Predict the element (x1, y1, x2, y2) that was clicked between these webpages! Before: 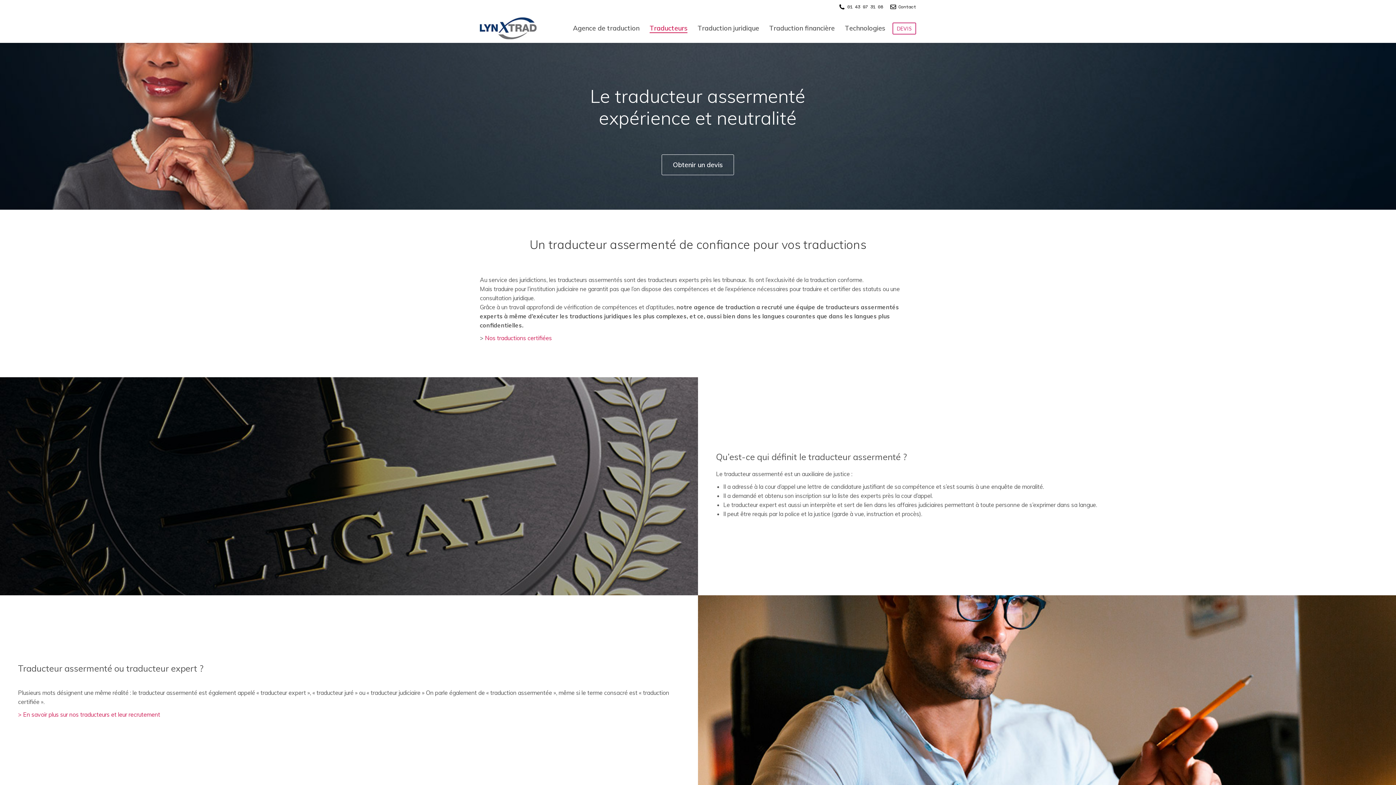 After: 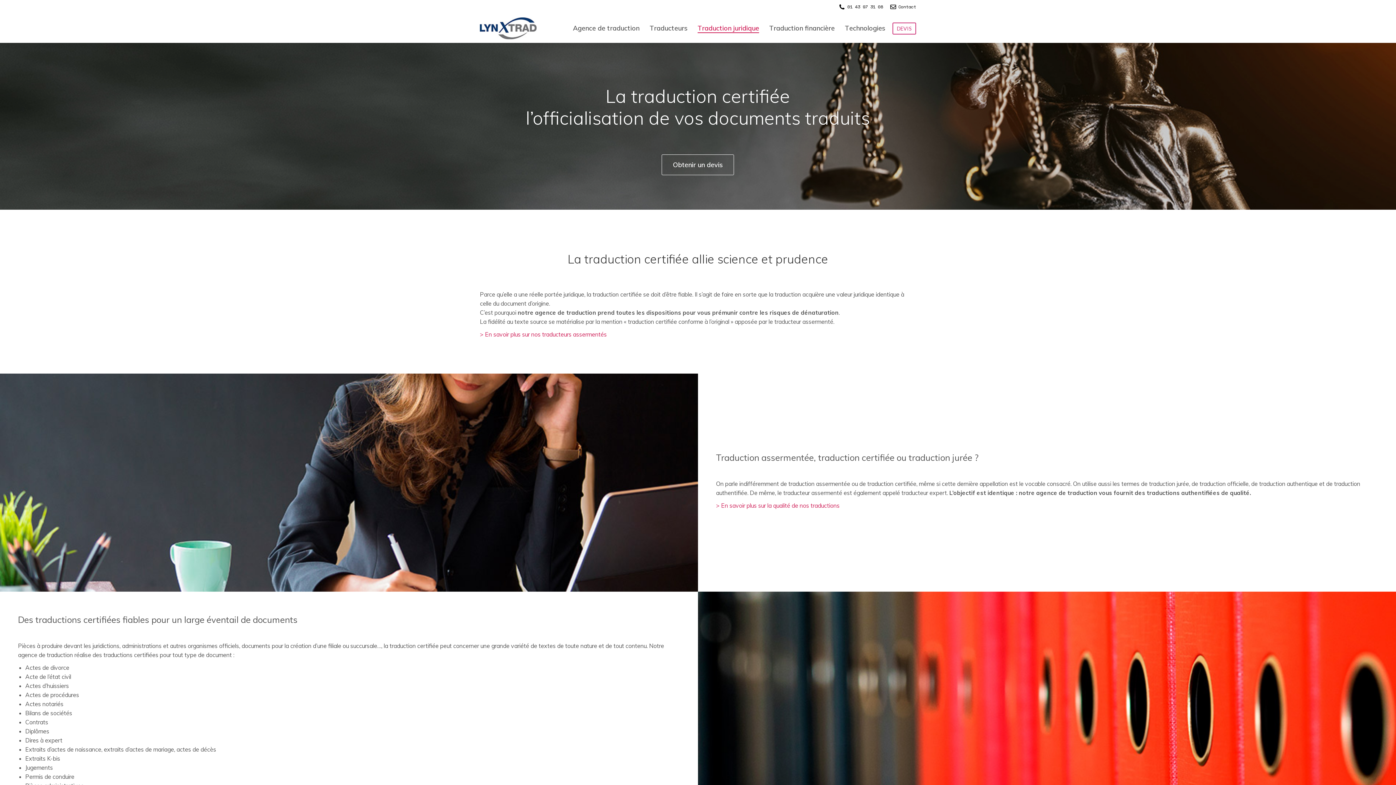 Action: label: Nos traductions certifiées bbox: (485, 334, 552, 341)